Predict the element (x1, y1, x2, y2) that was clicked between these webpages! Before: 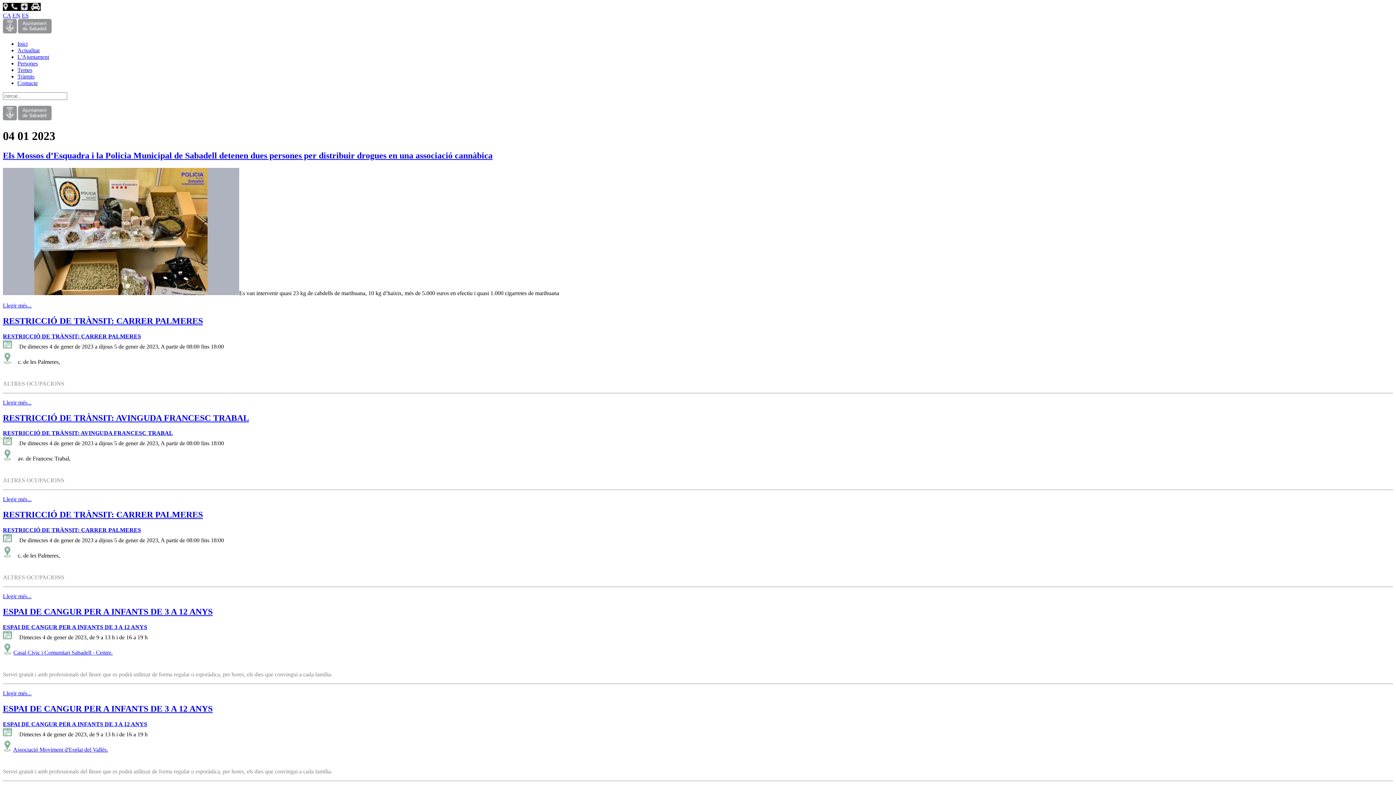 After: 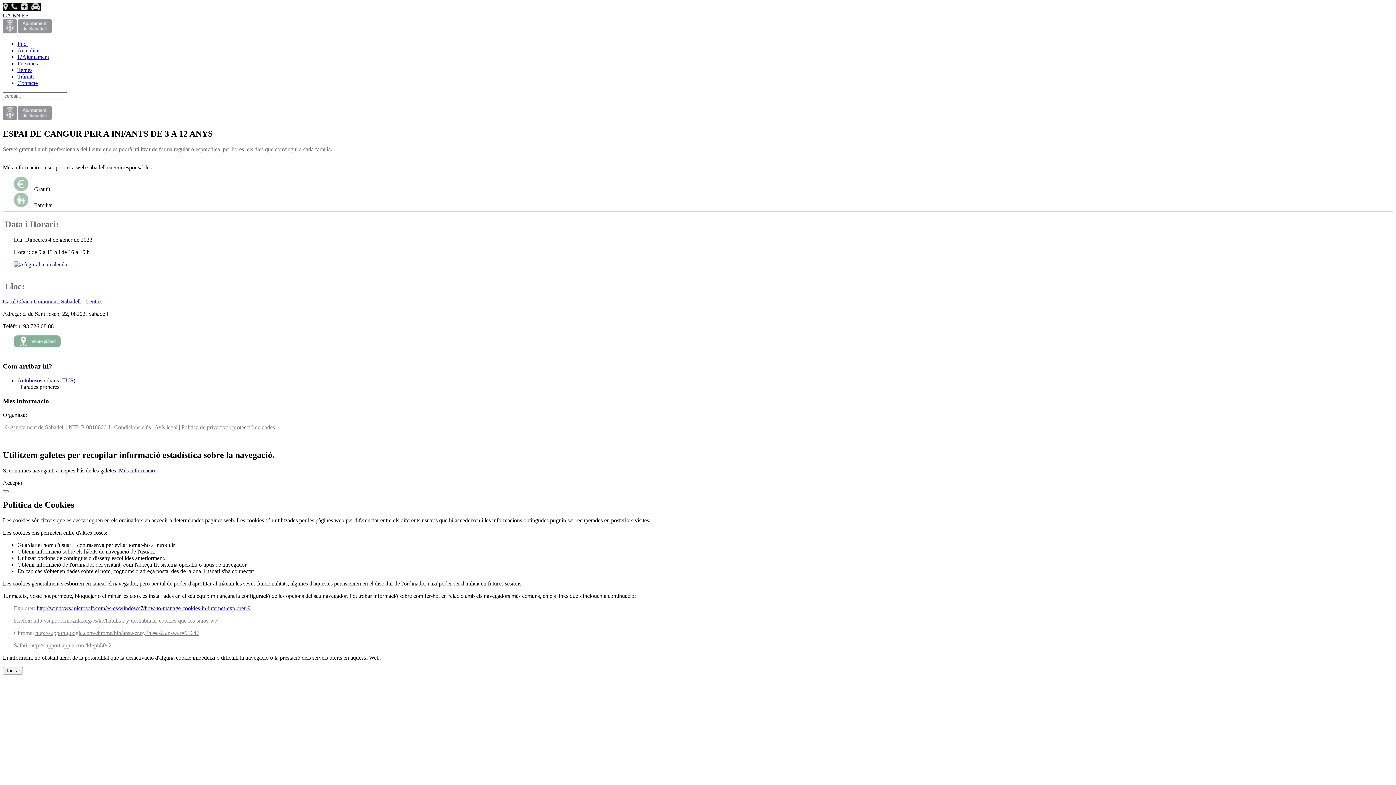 Action: bbox: (2, 607, 212, 616) label: ESPAI DE CANGUR PER A INFANTS DE 3 A 12 ANYS